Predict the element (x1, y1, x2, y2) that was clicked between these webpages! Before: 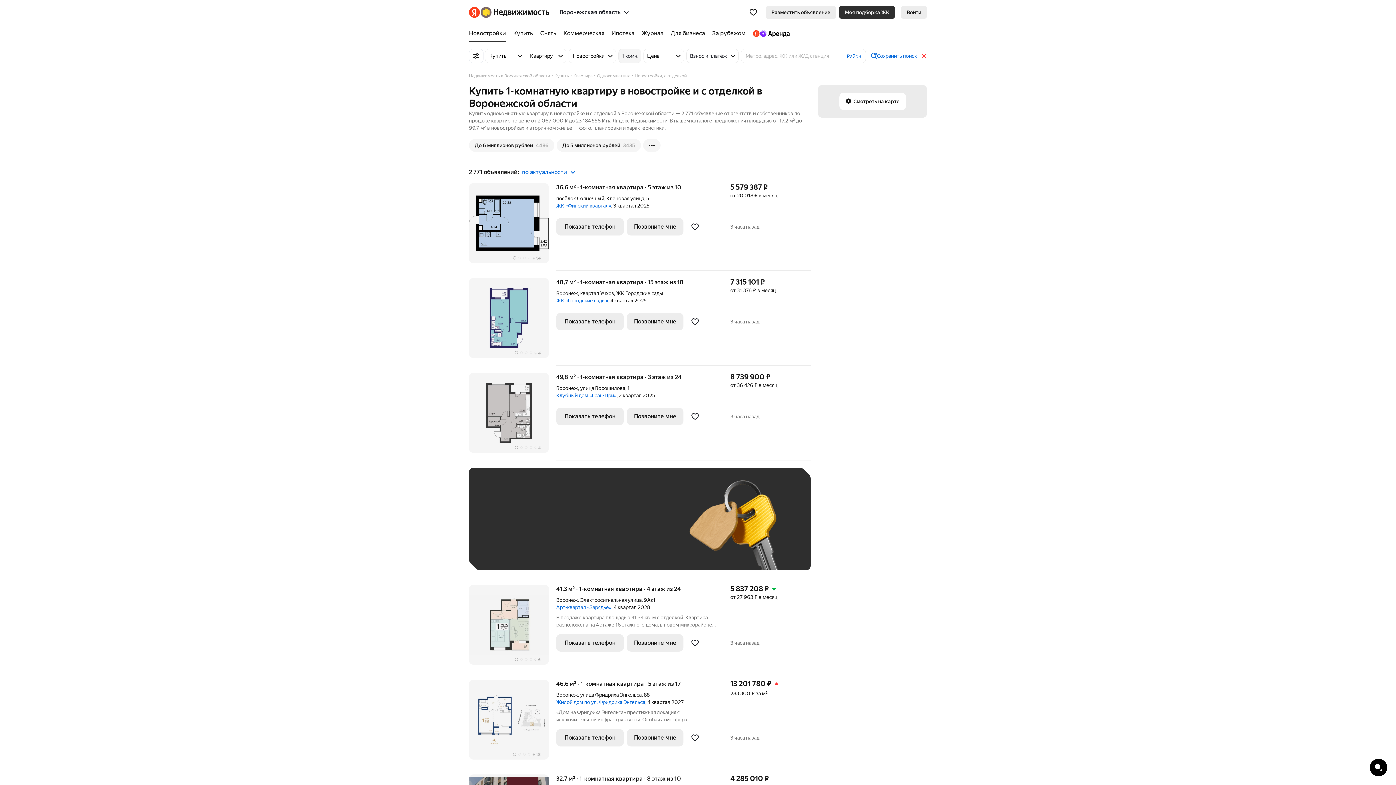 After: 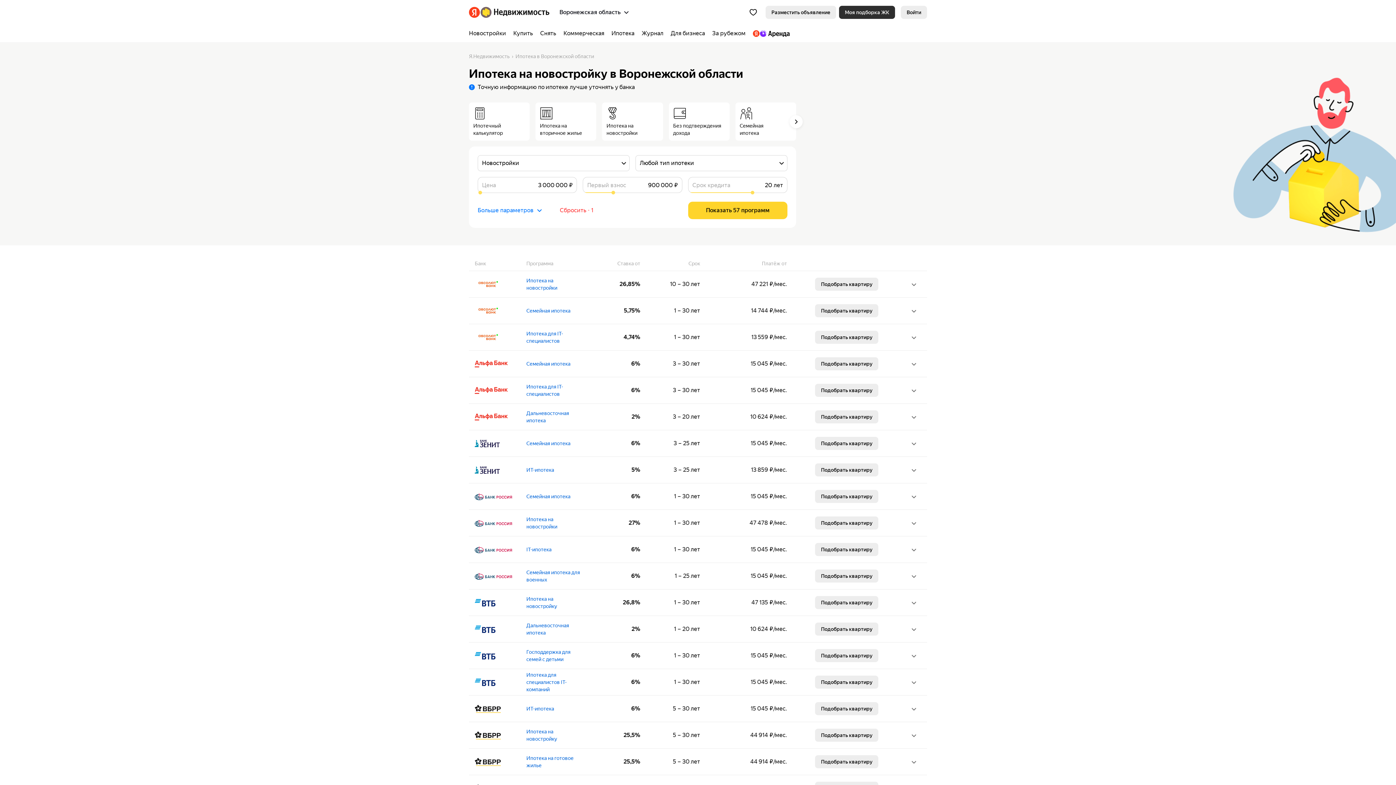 Action: bbox: (608, 24, 638, 42) label: Ипотека